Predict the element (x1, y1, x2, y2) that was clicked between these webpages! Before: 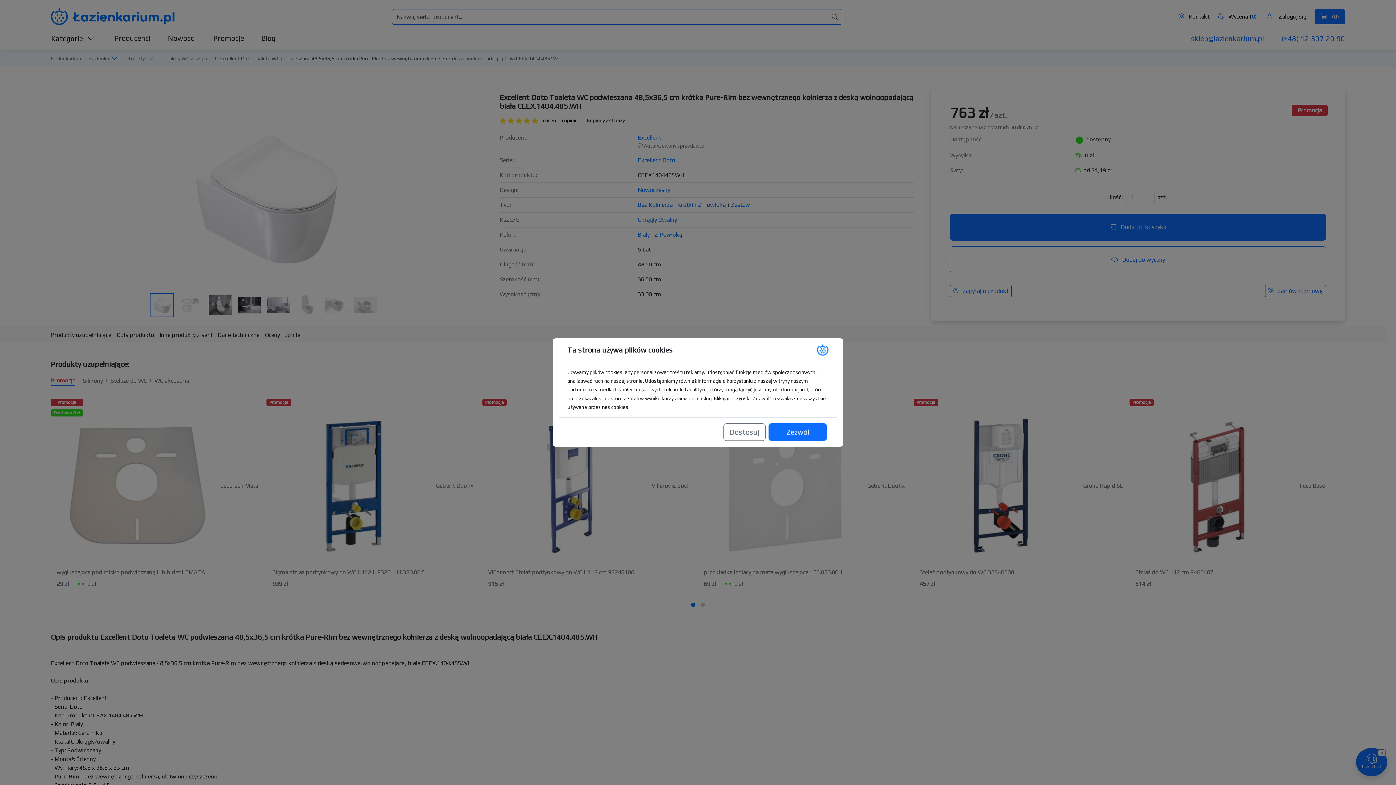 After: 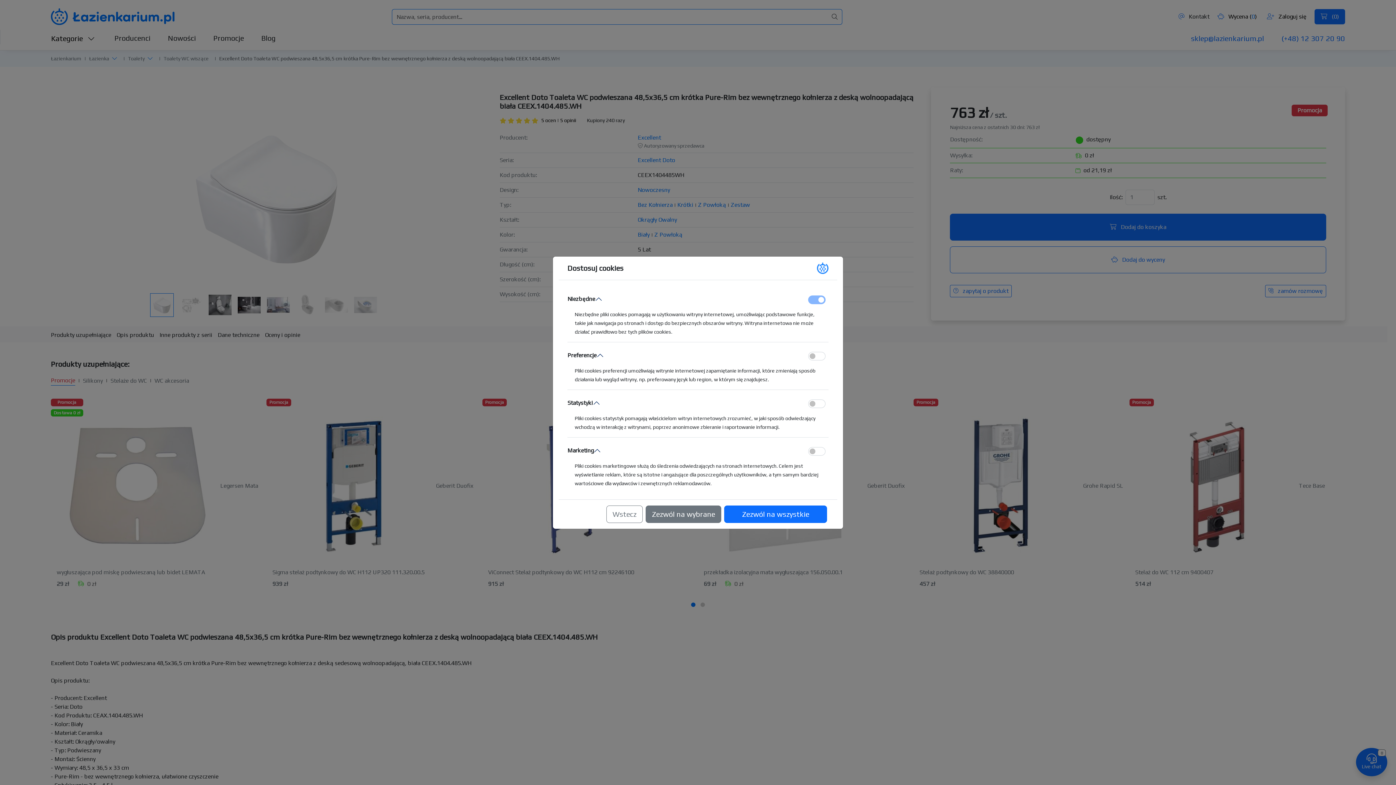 Action: bbox: (723, 423, 765, 441) label: Dostosuj